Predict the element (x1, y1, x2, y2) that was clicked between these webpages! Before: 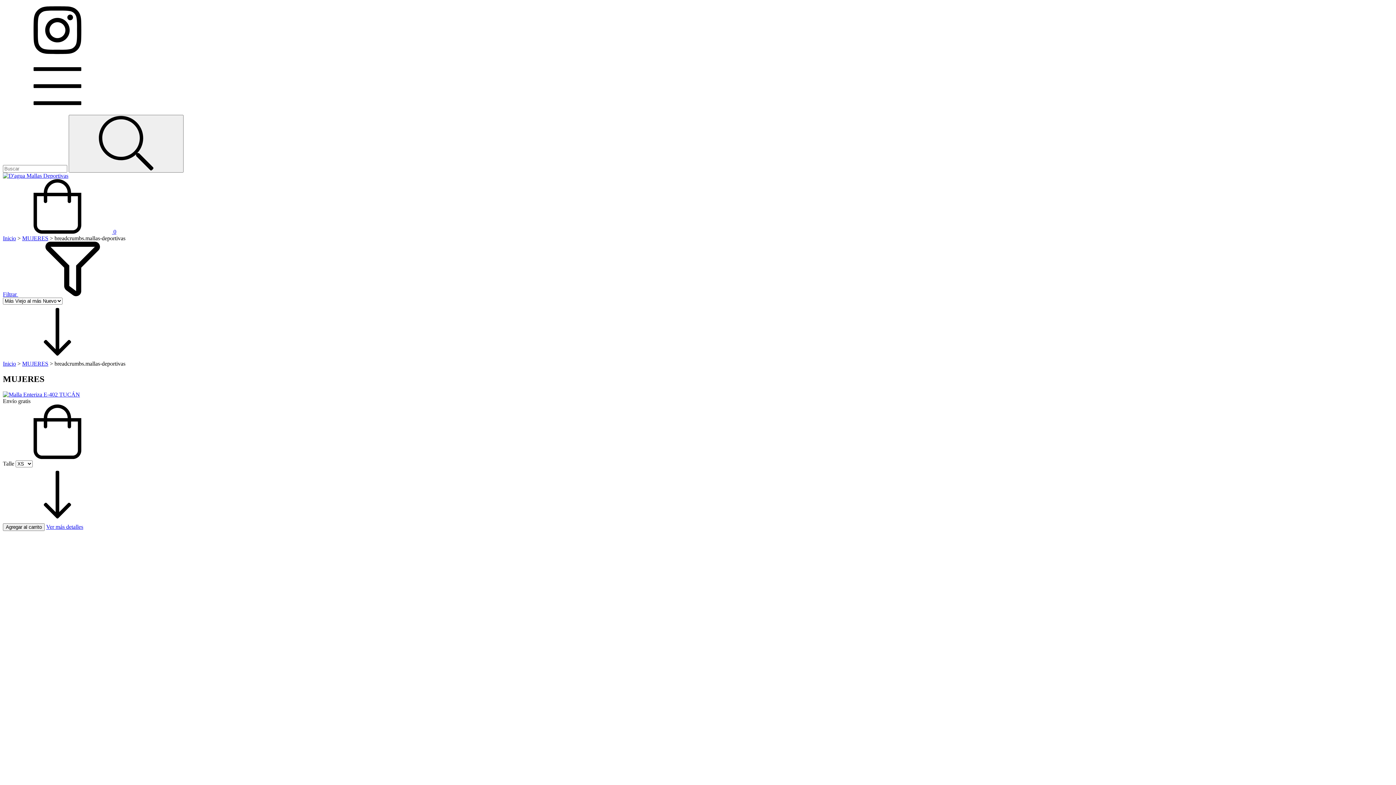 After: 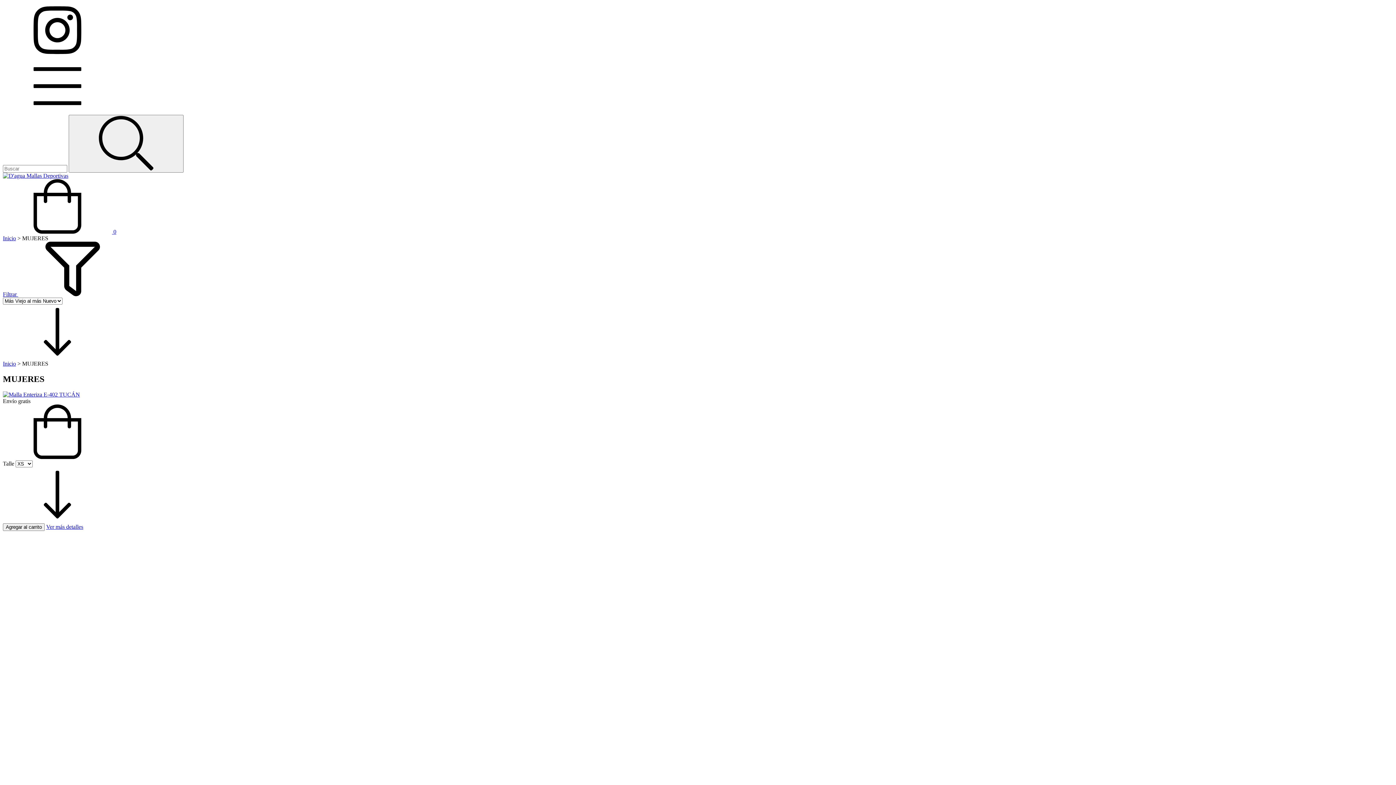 Action: label: MUJERES bbox: (22, 360, 48, 366)